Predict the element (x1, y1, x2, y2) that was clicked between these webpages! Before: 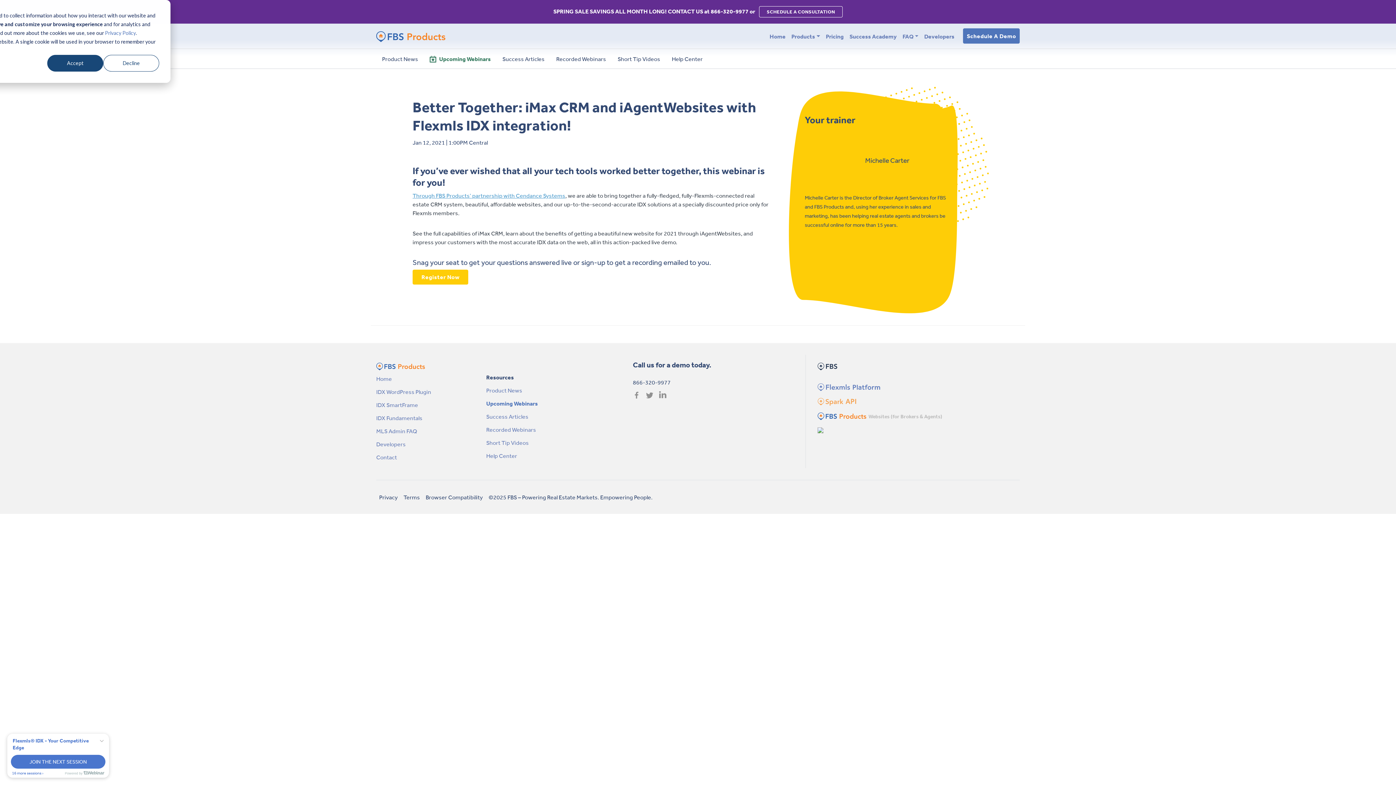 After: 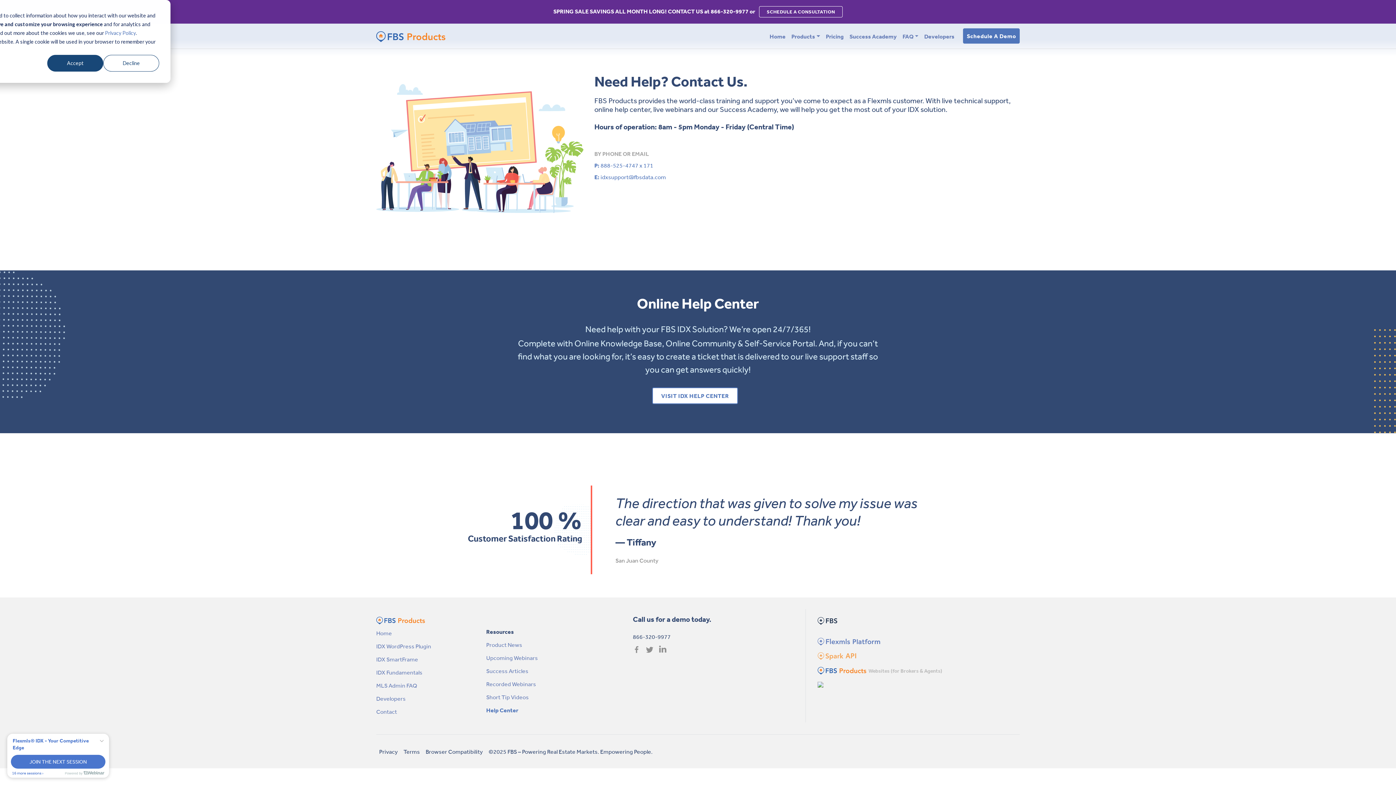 Action: bbox: (486, 447, 619, 461) label: Help Center